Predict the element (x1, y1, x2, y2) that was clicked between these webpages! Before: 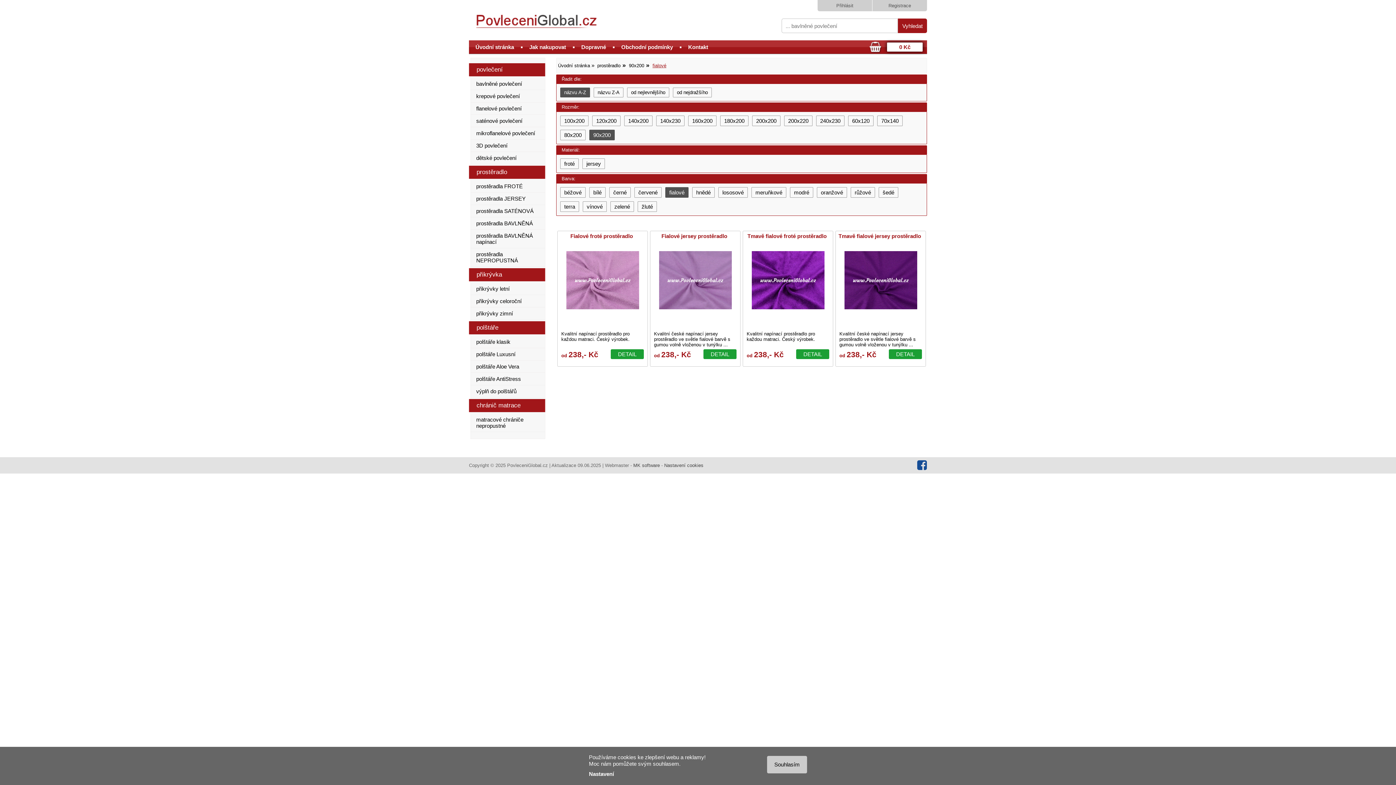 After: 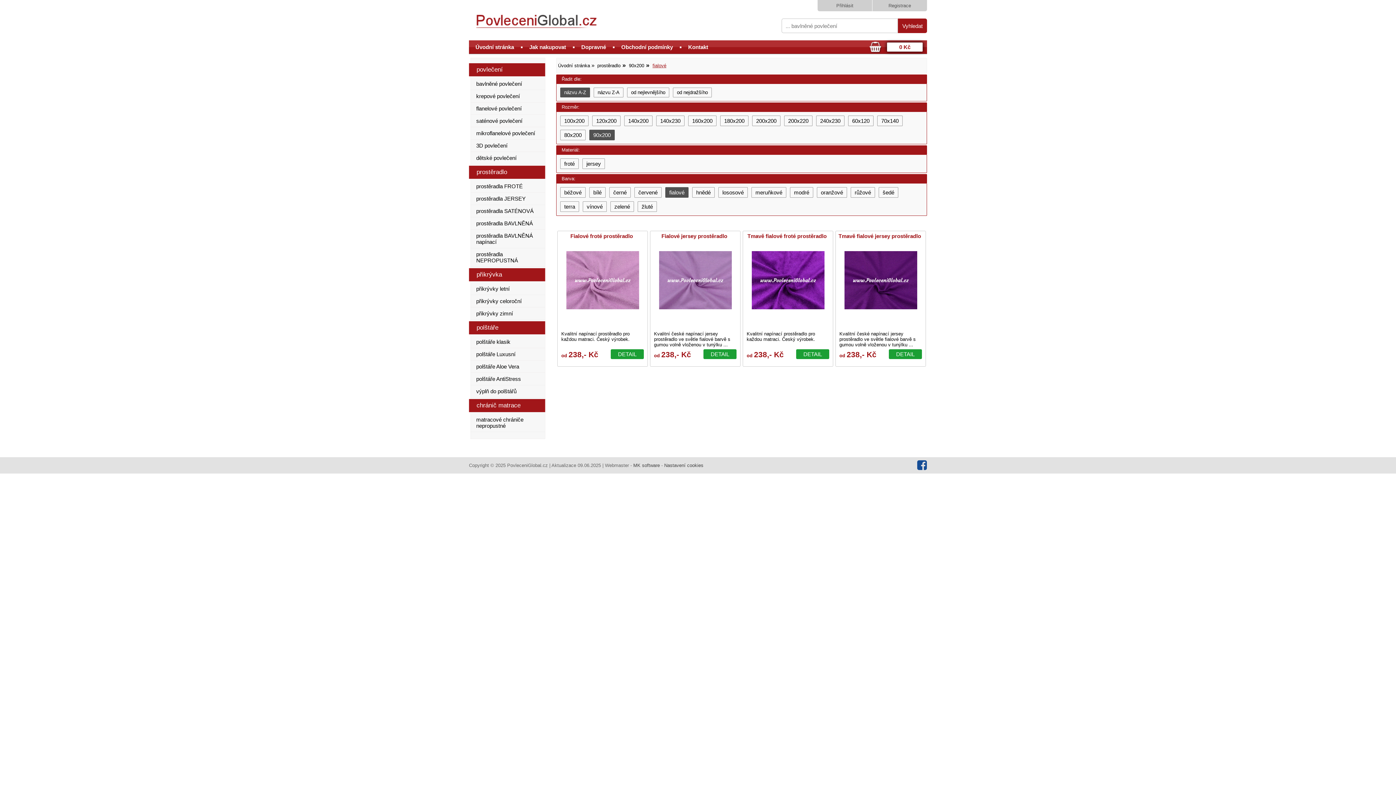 Action: bbox: (767, 756, 807, 773) label: Souhlasím